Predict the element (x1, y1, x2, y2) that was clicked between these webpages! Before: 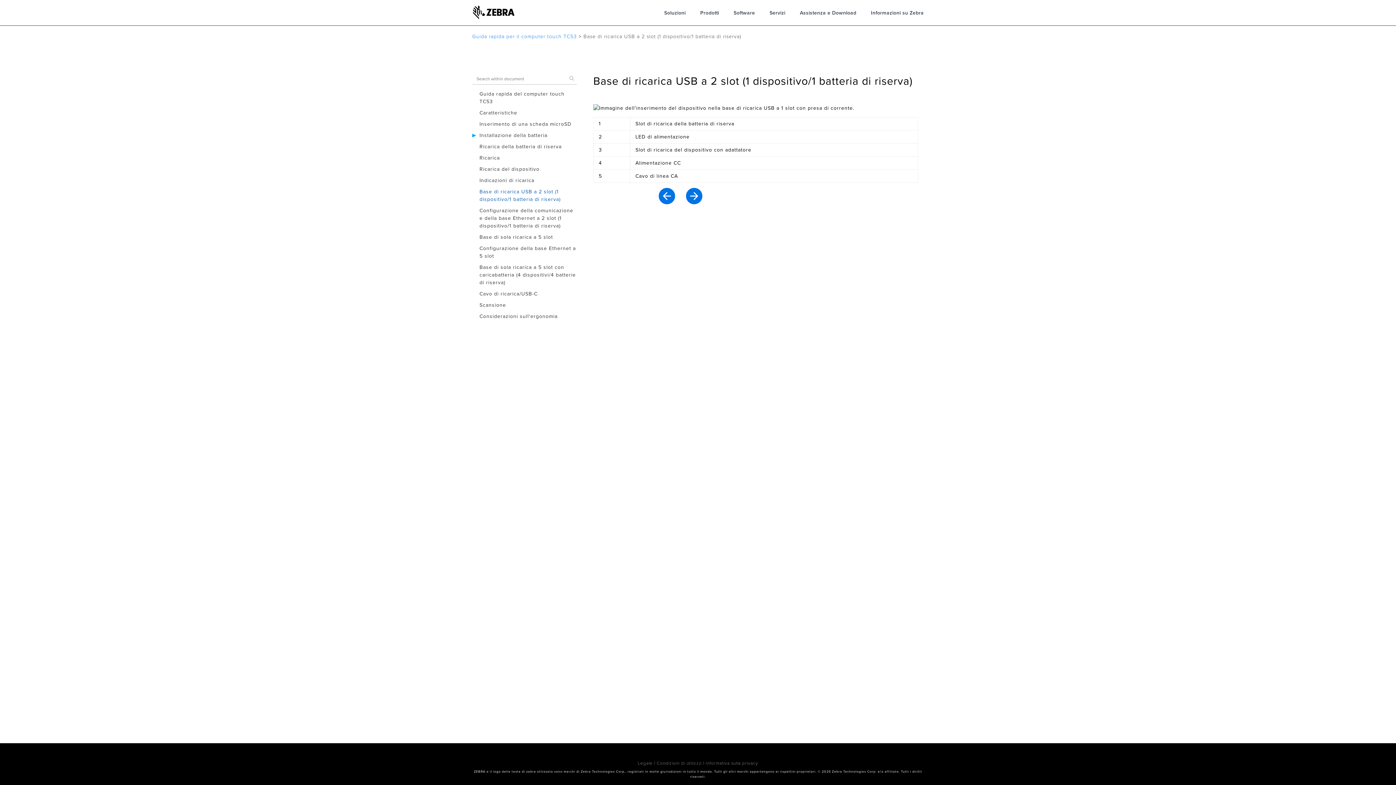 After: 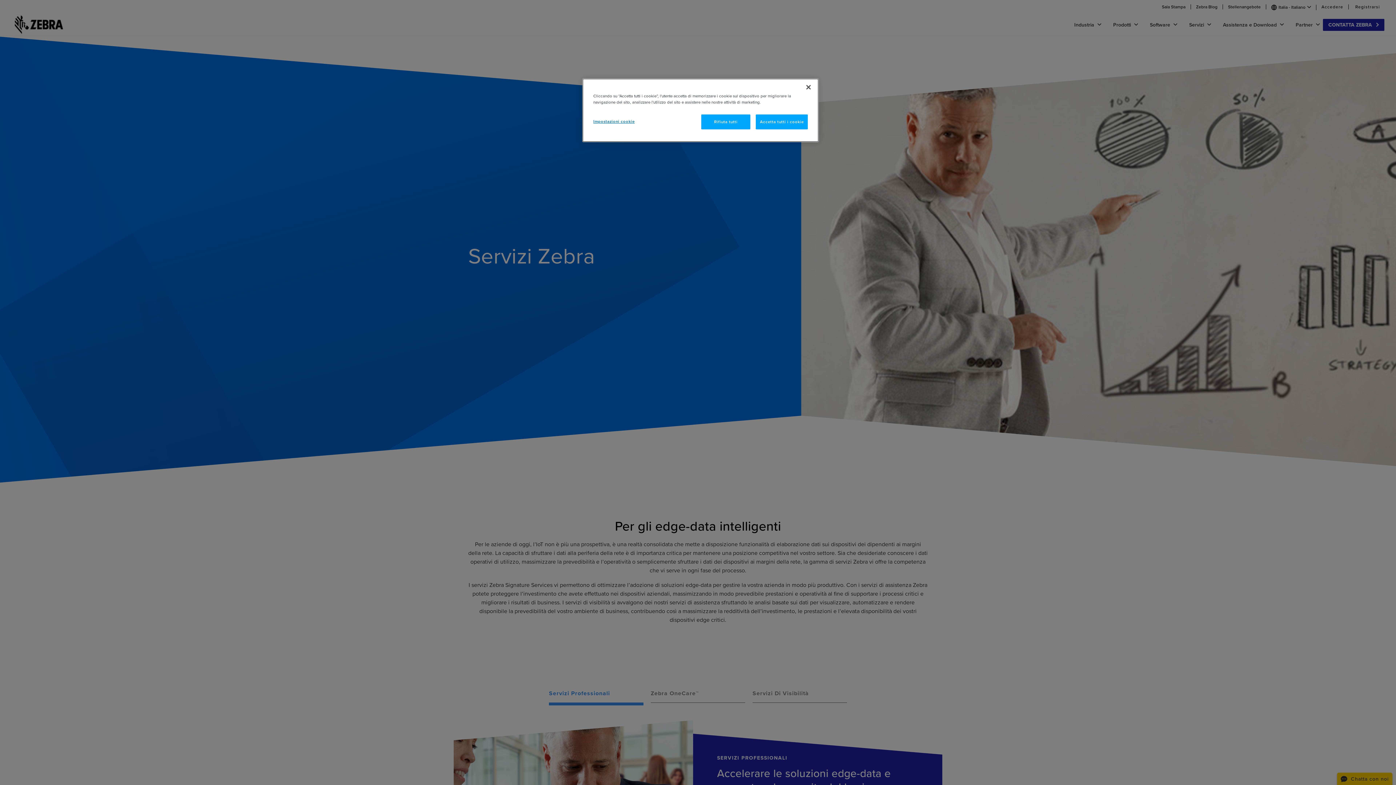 Action: label: Servizi bbox: (769, 8, 785, 16)